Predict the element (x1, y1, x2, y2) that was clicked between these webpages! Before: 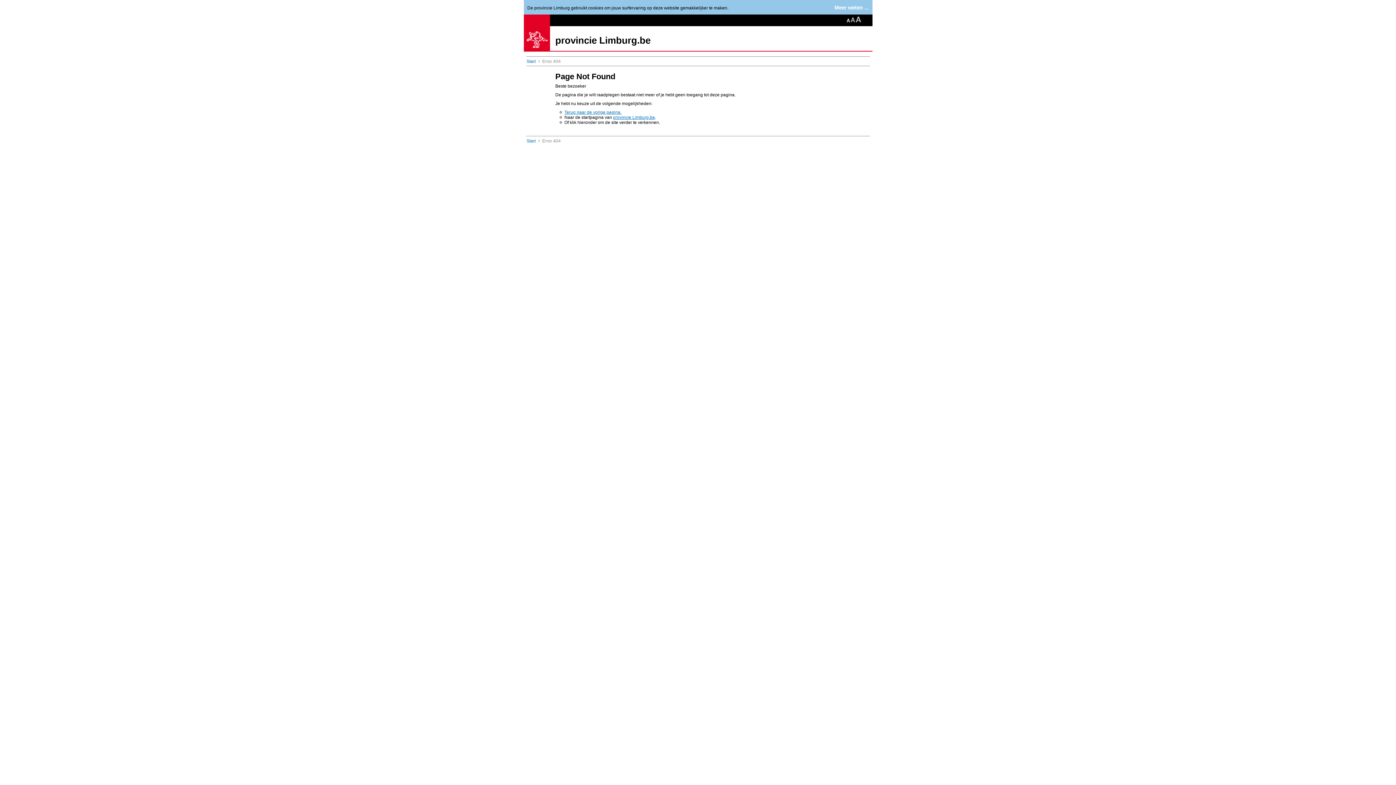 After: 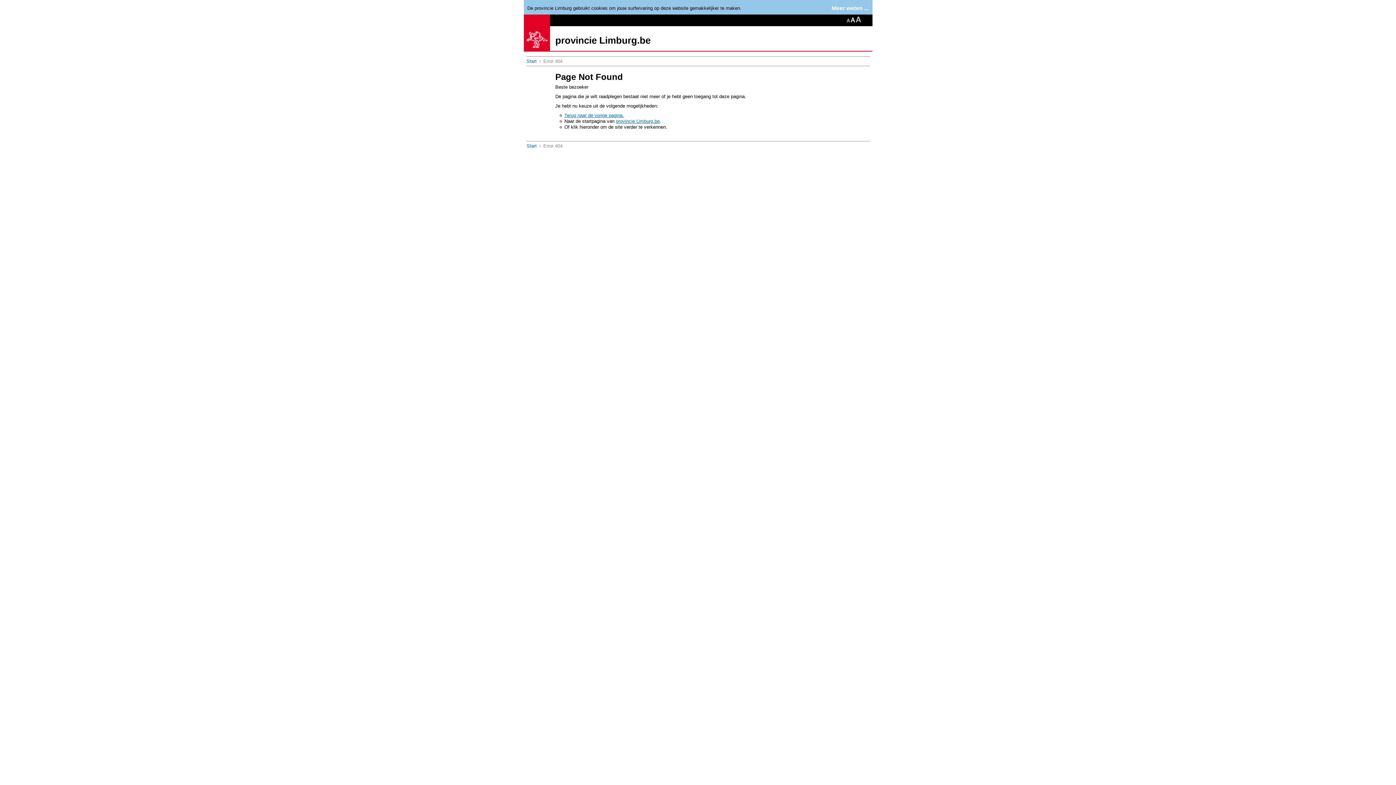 Action: bbox: (850, 16, 855, 22)